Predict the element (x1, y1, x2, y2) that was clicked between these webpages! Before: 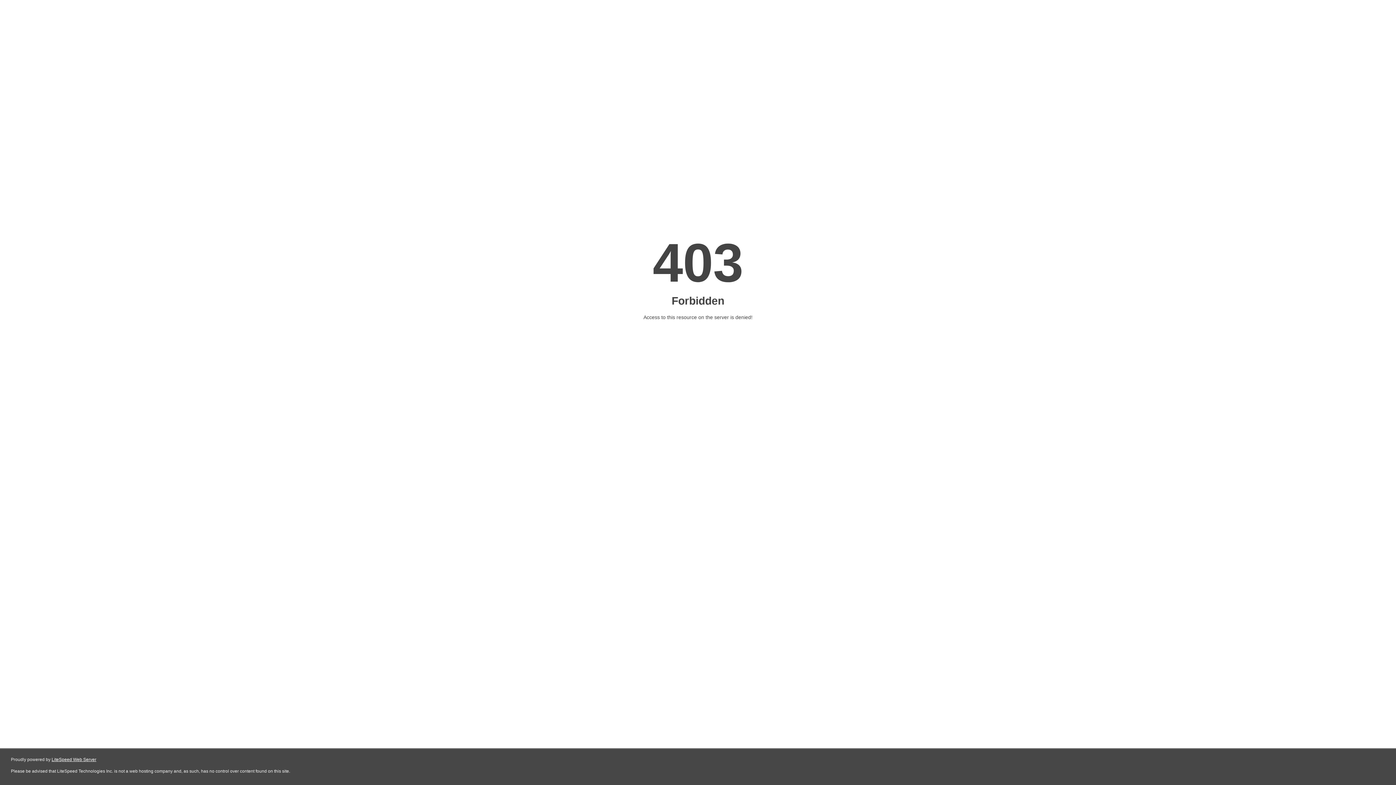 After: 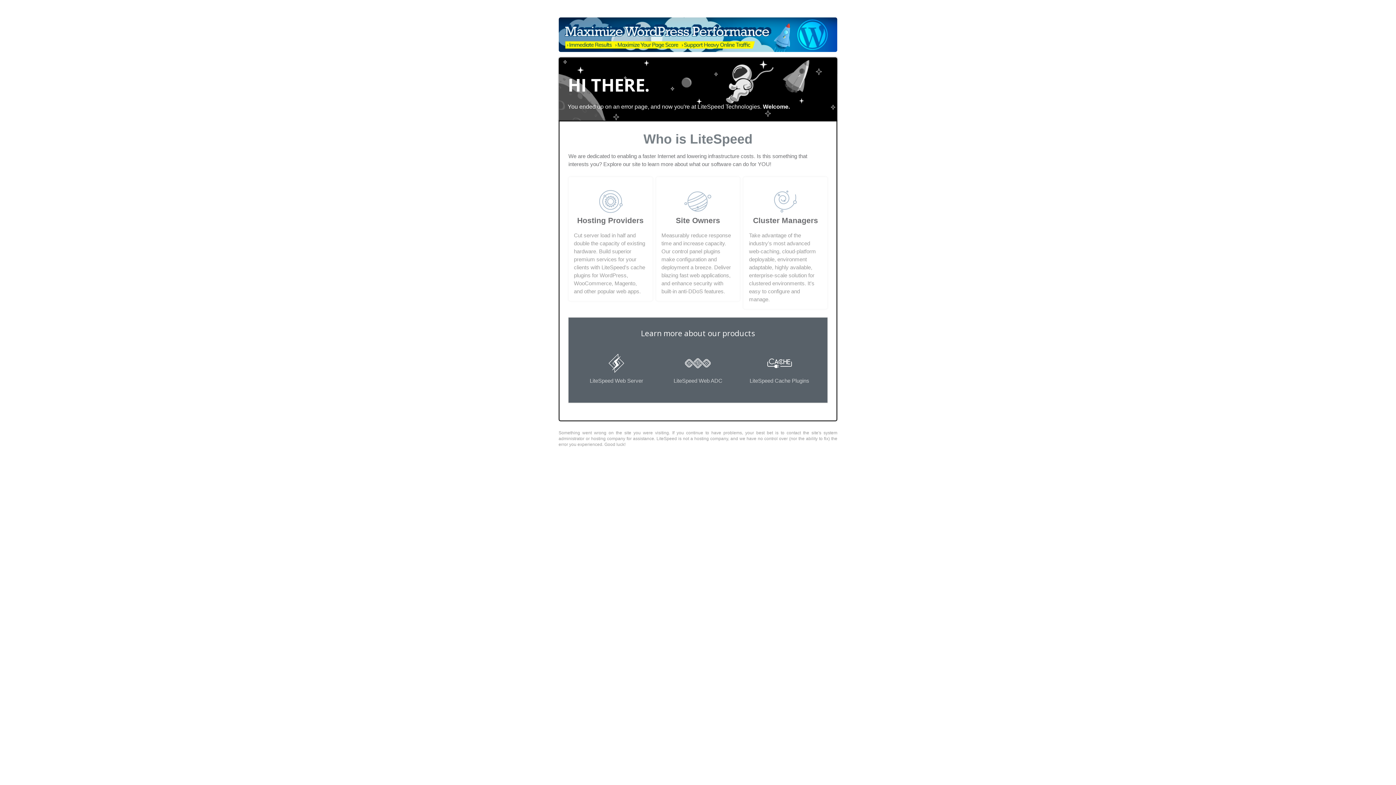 Action: label: LiteSpeed Web Server bbox: (51, 757, 96, 762)